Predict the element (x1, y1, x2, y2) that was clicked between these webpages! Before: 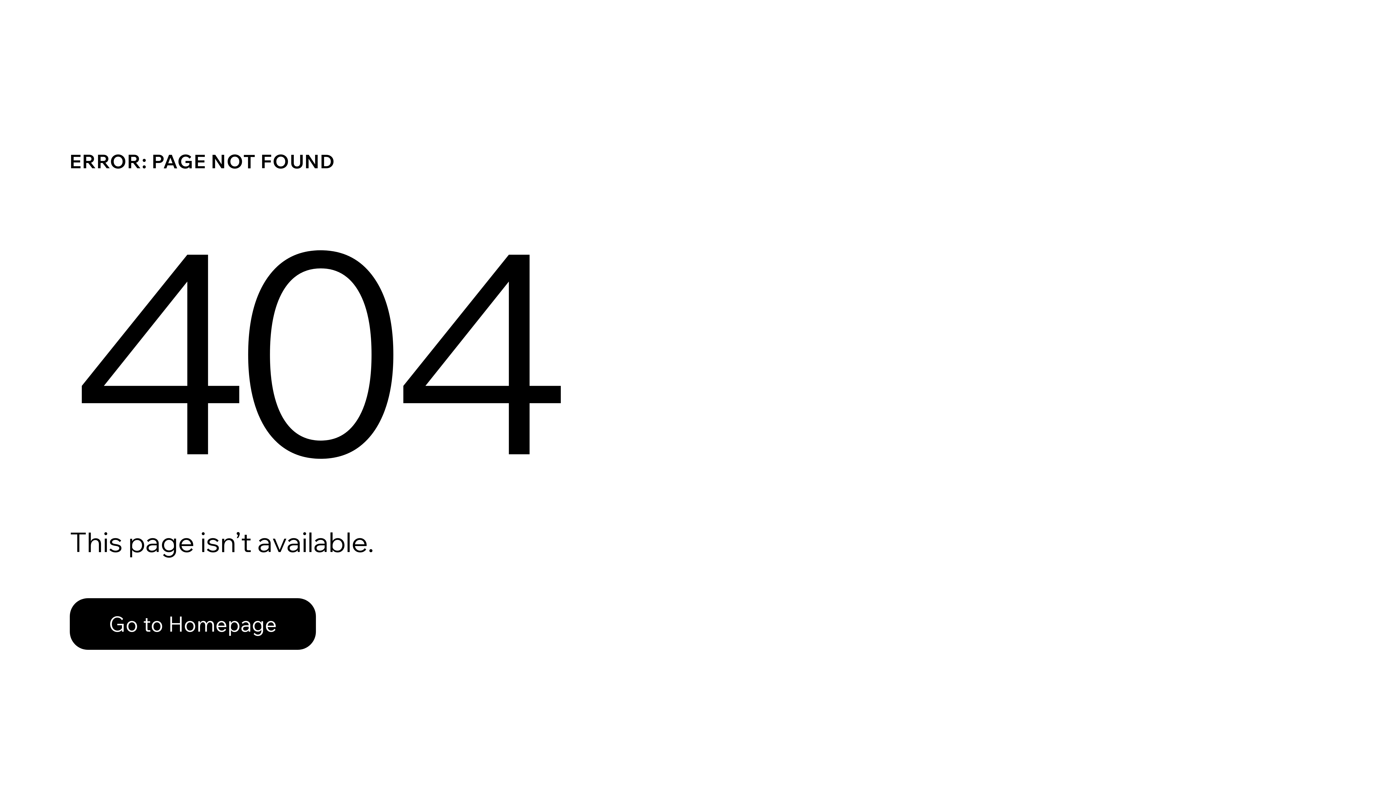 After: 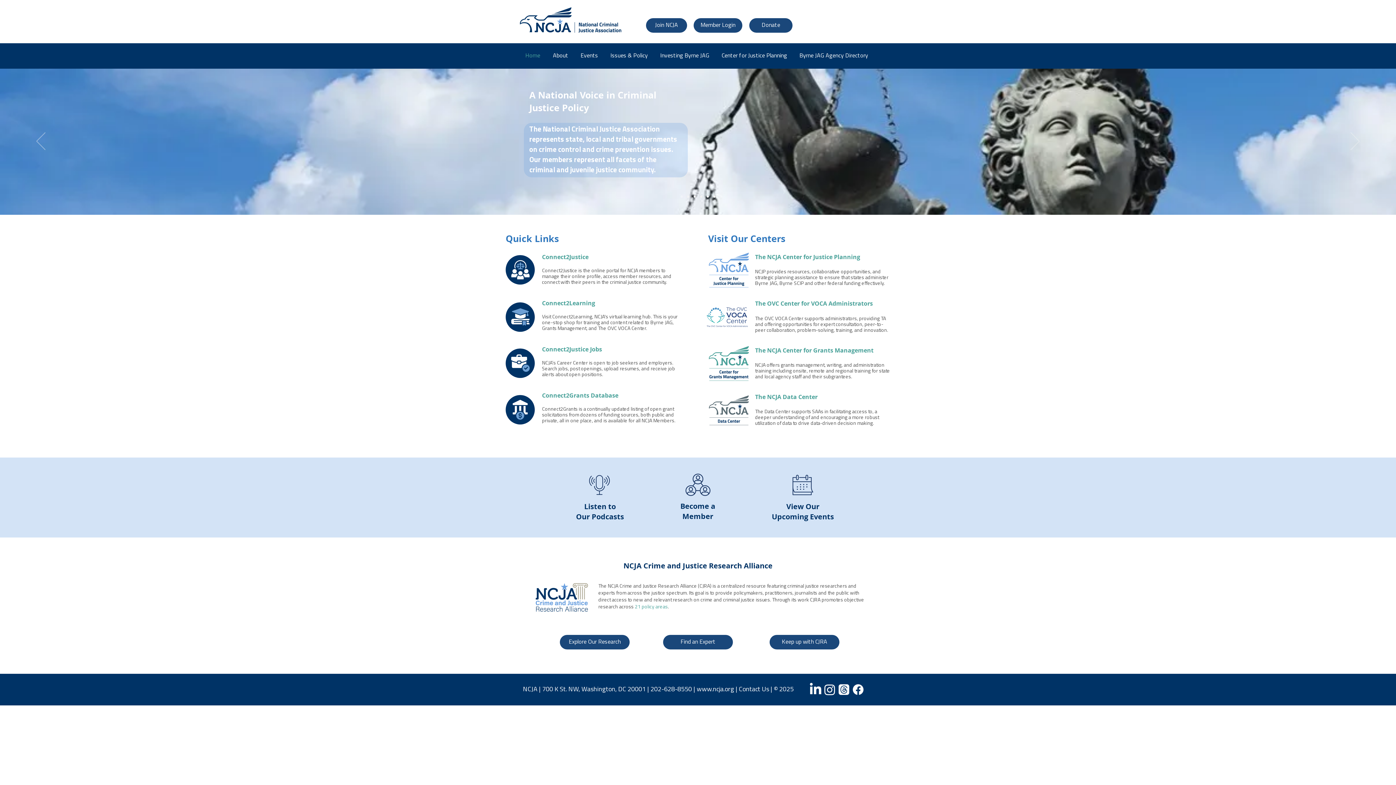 Action: label: Go to Homepage bbox: (69, 582, 768, 659)